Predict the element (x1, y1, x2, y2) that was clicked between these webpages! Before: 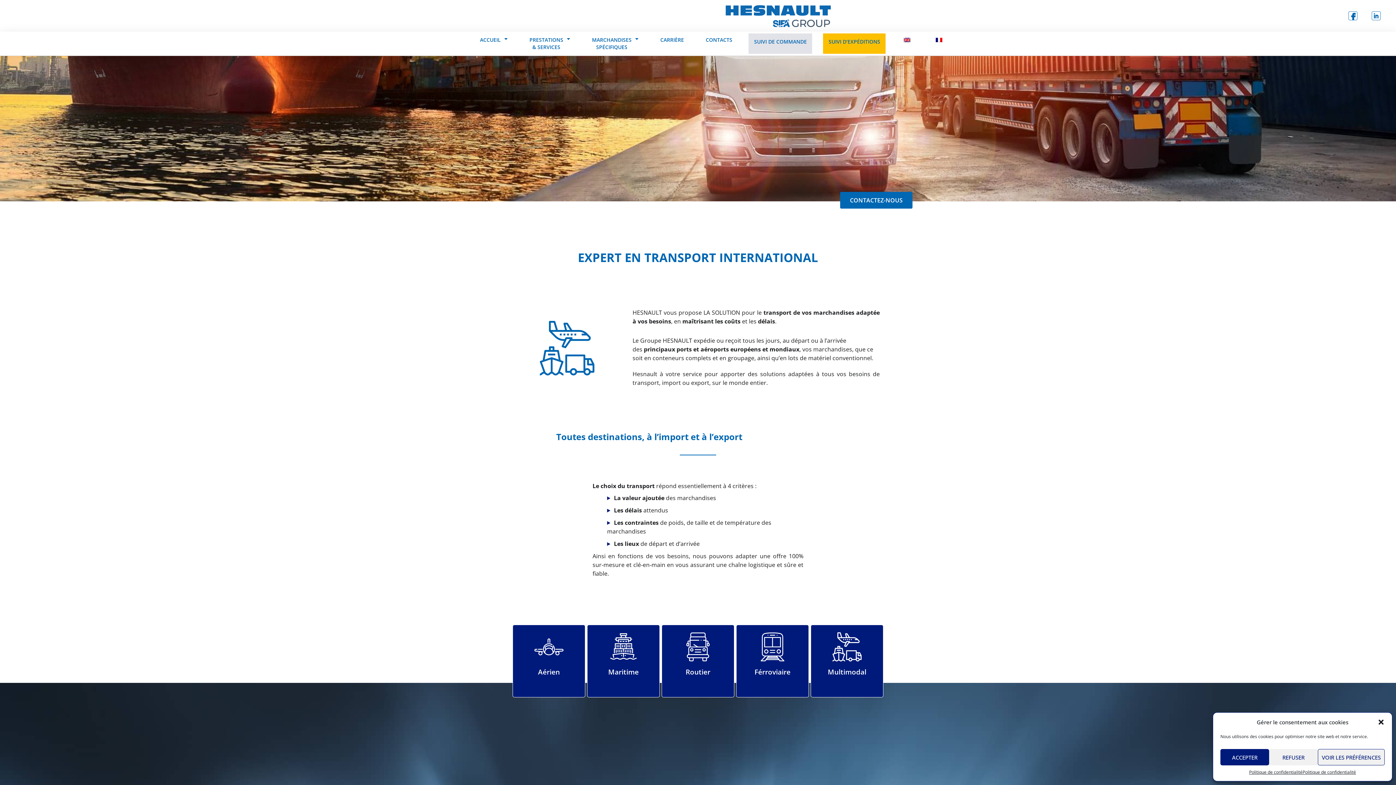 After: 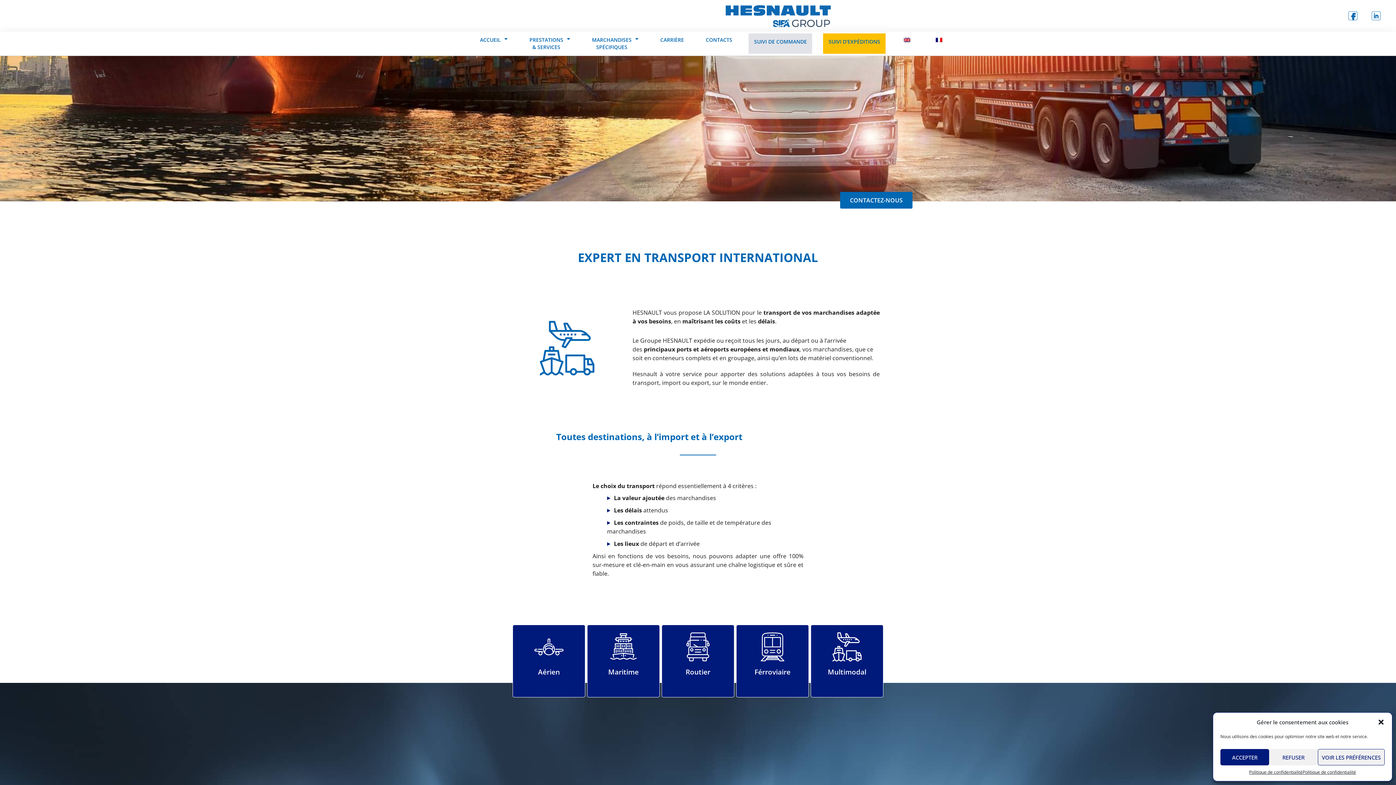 Action: bbox: (928, 31, 949, 55)